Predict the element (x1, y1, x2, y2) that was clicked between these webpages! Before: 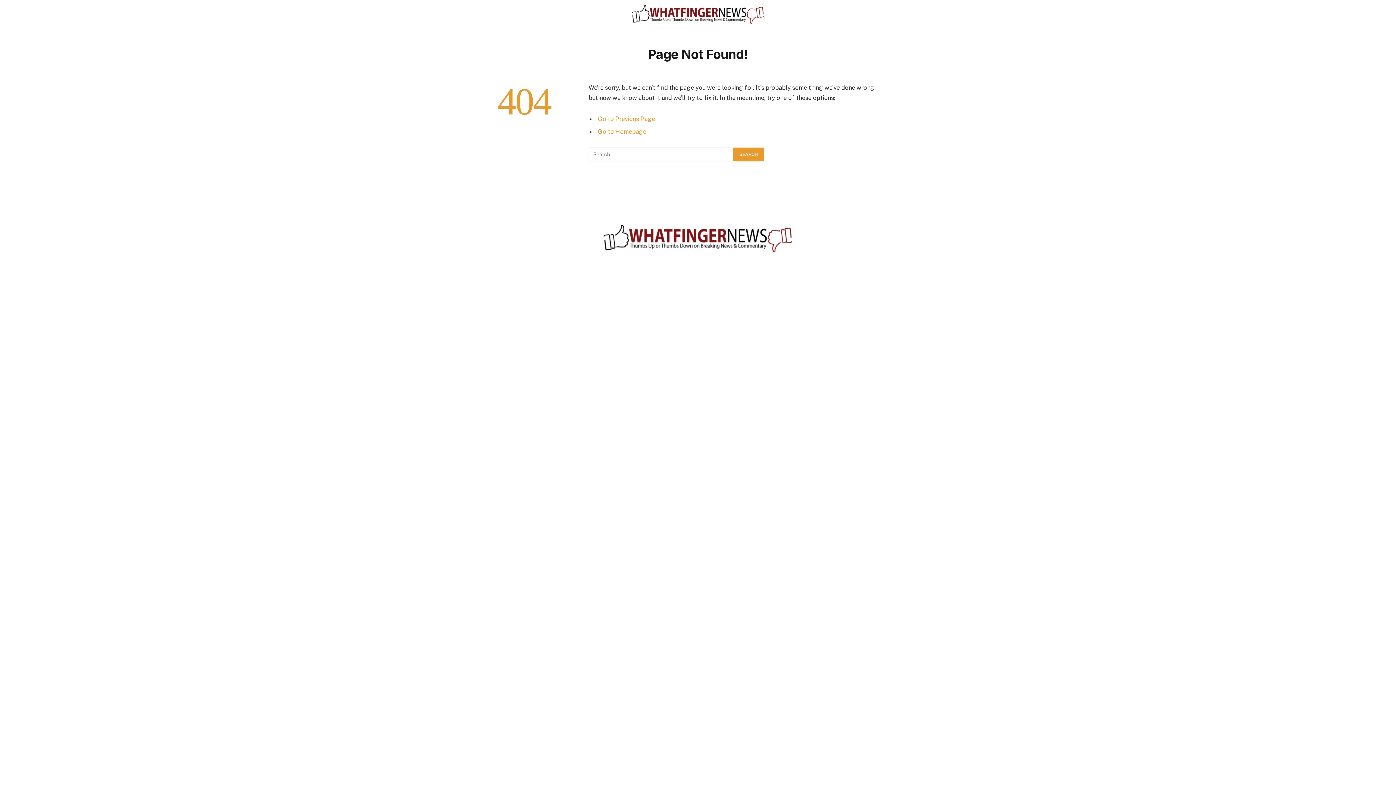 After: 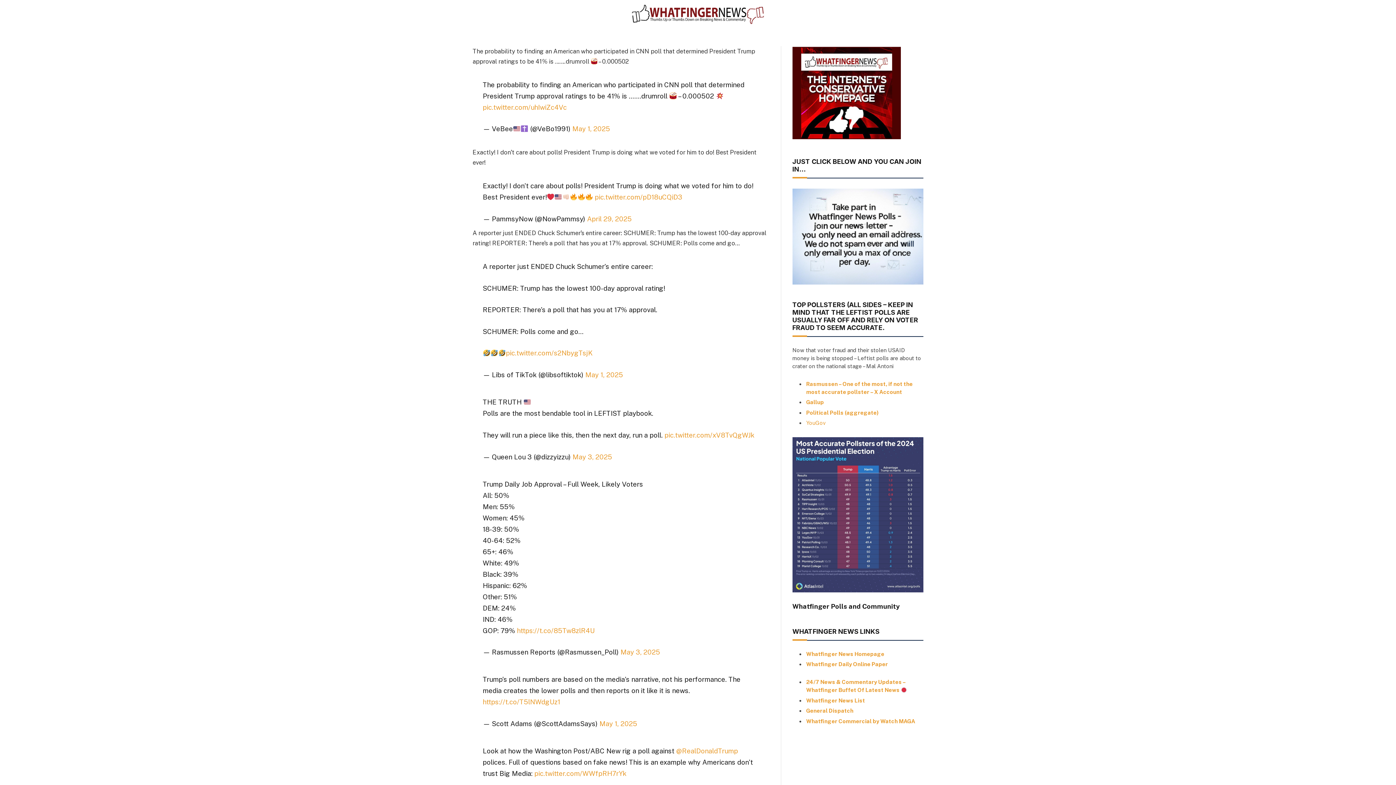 Action: bbox: (598, 128, 646, 135) label: Go to Homepage